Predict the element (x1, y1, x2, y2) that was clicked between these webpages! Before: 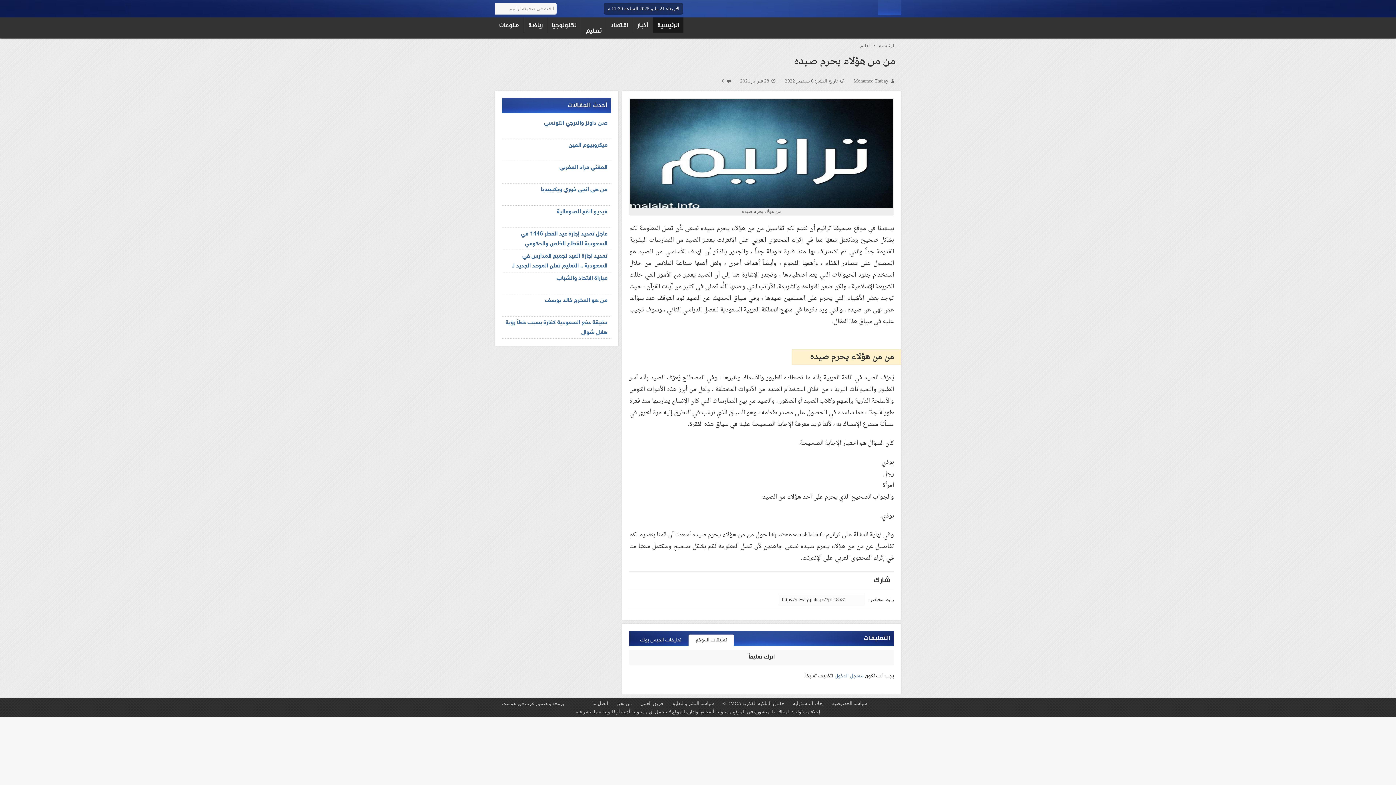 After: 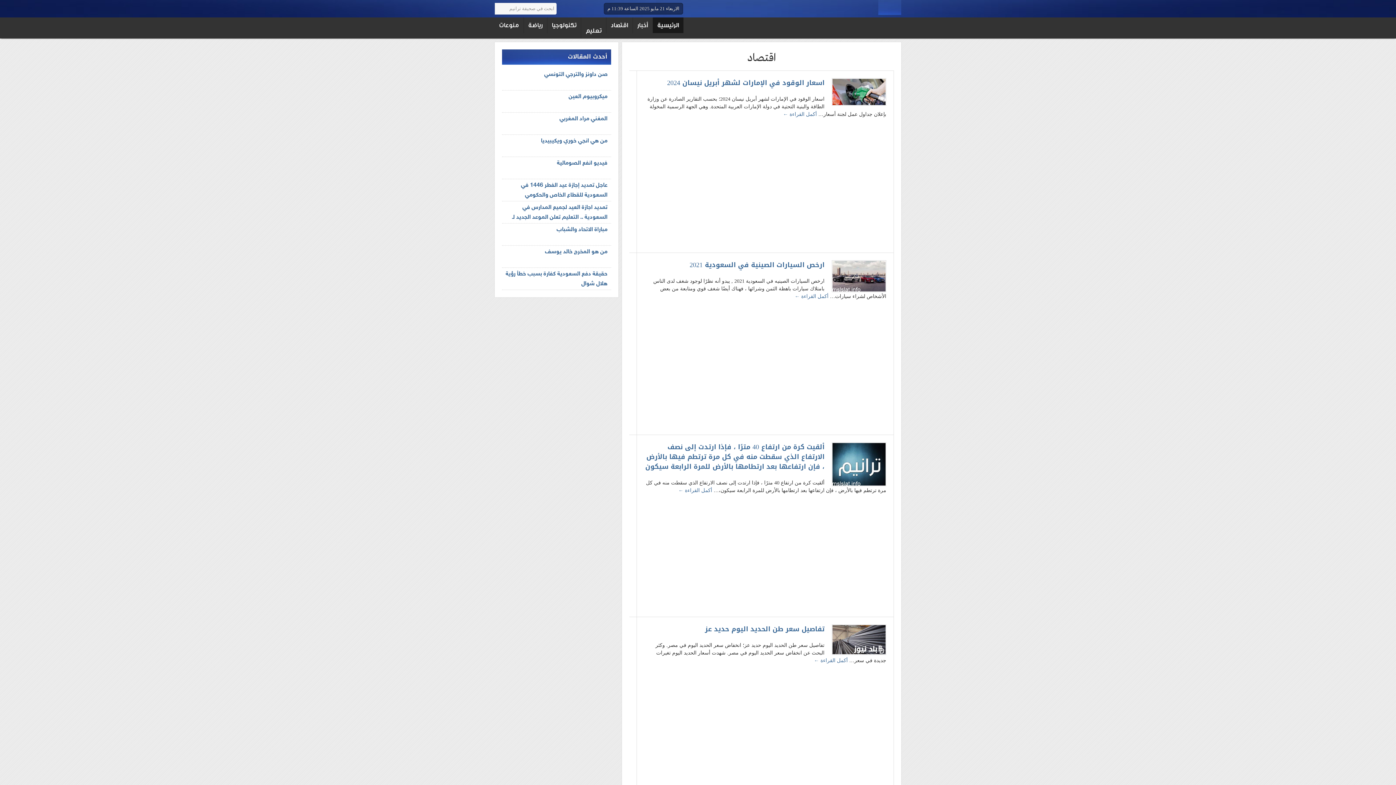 Action: bbox: (606, 17, 632, 33) label: اقتصاد